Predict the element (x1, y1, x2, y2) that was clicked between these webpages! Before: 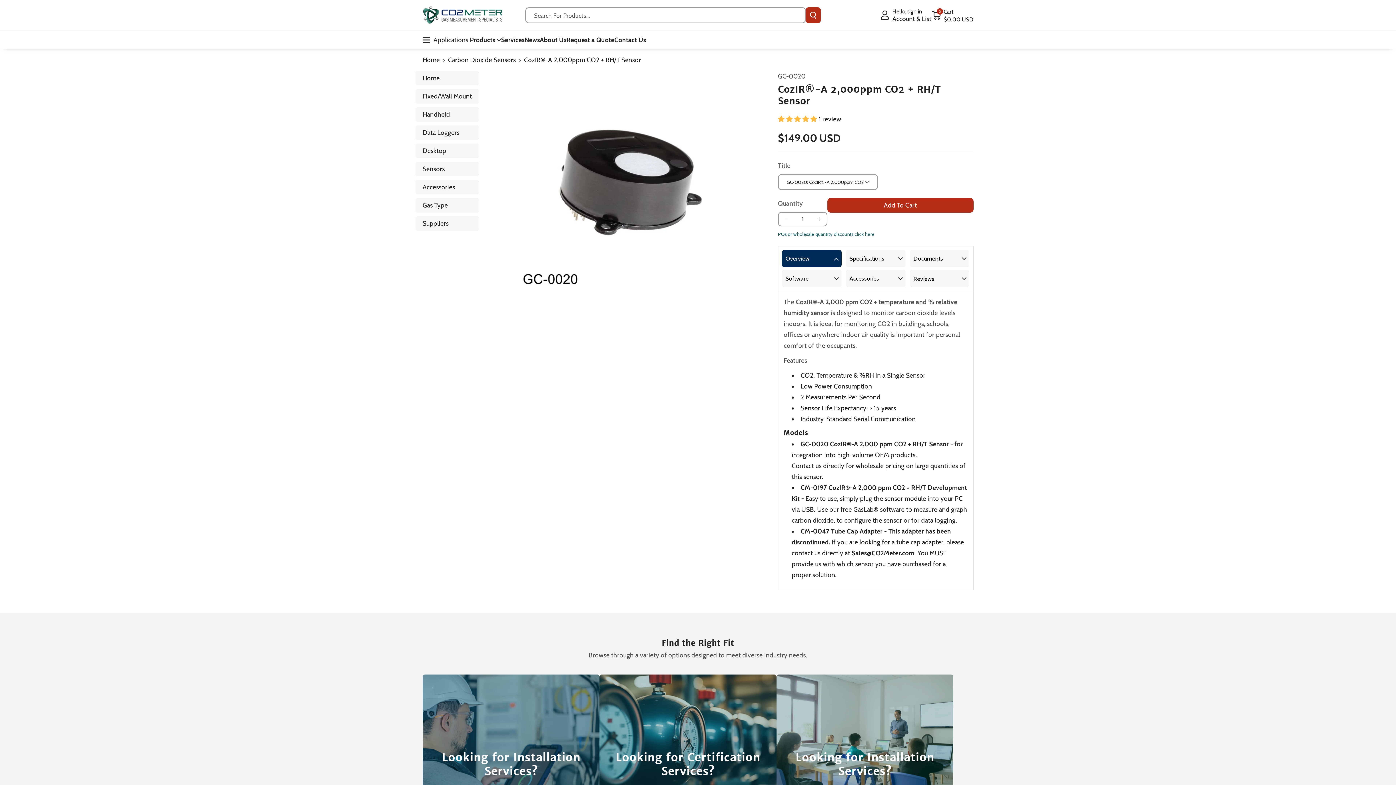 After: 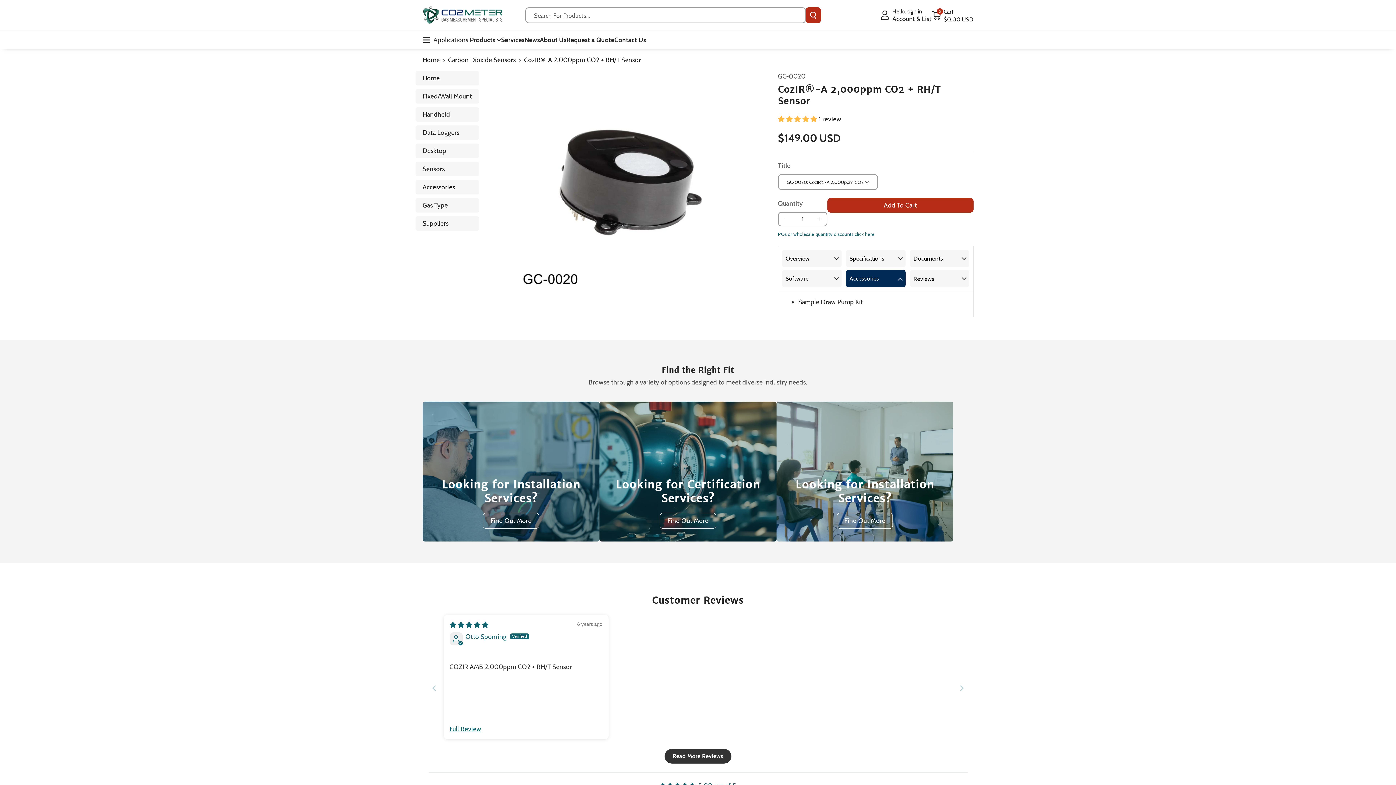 Action: bbox: (846, 270, 905, 287) label: Accessories